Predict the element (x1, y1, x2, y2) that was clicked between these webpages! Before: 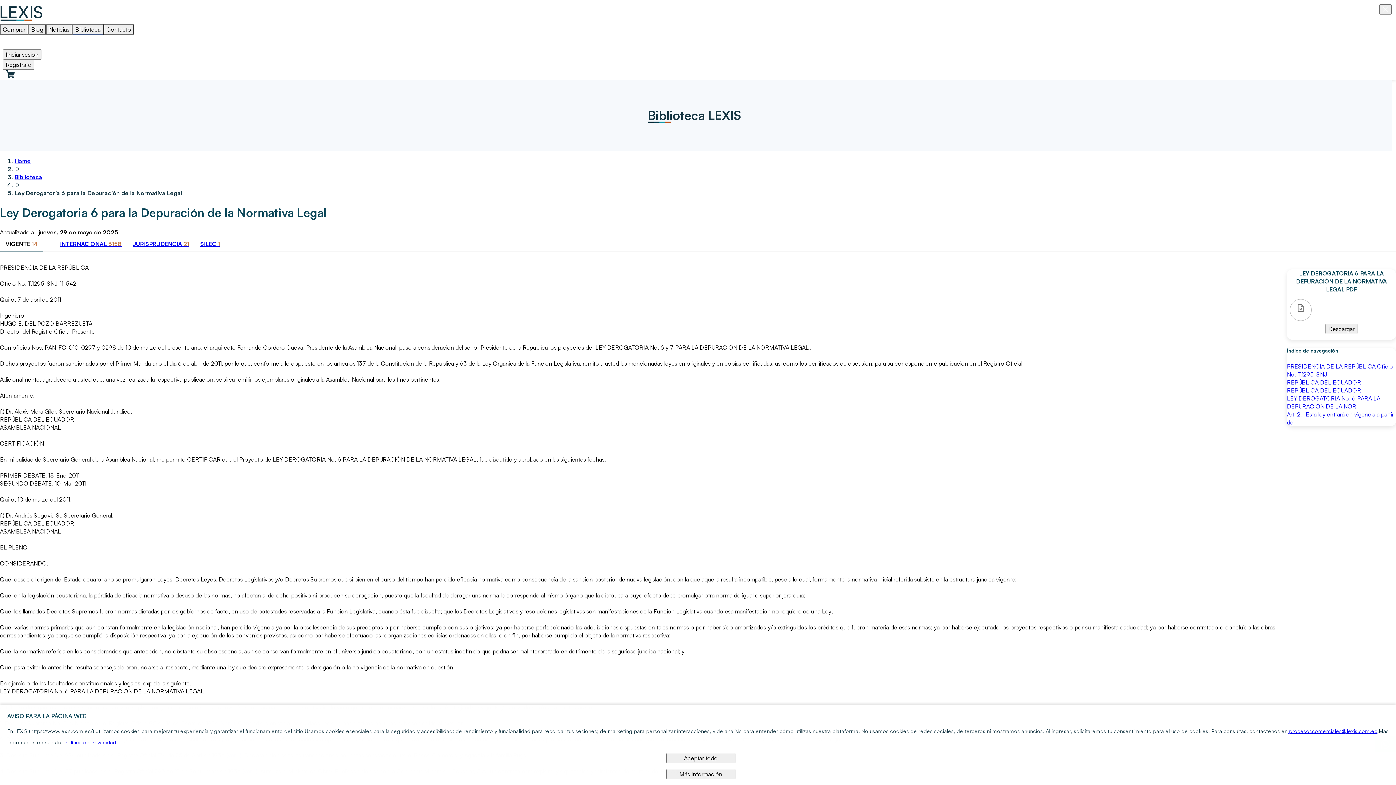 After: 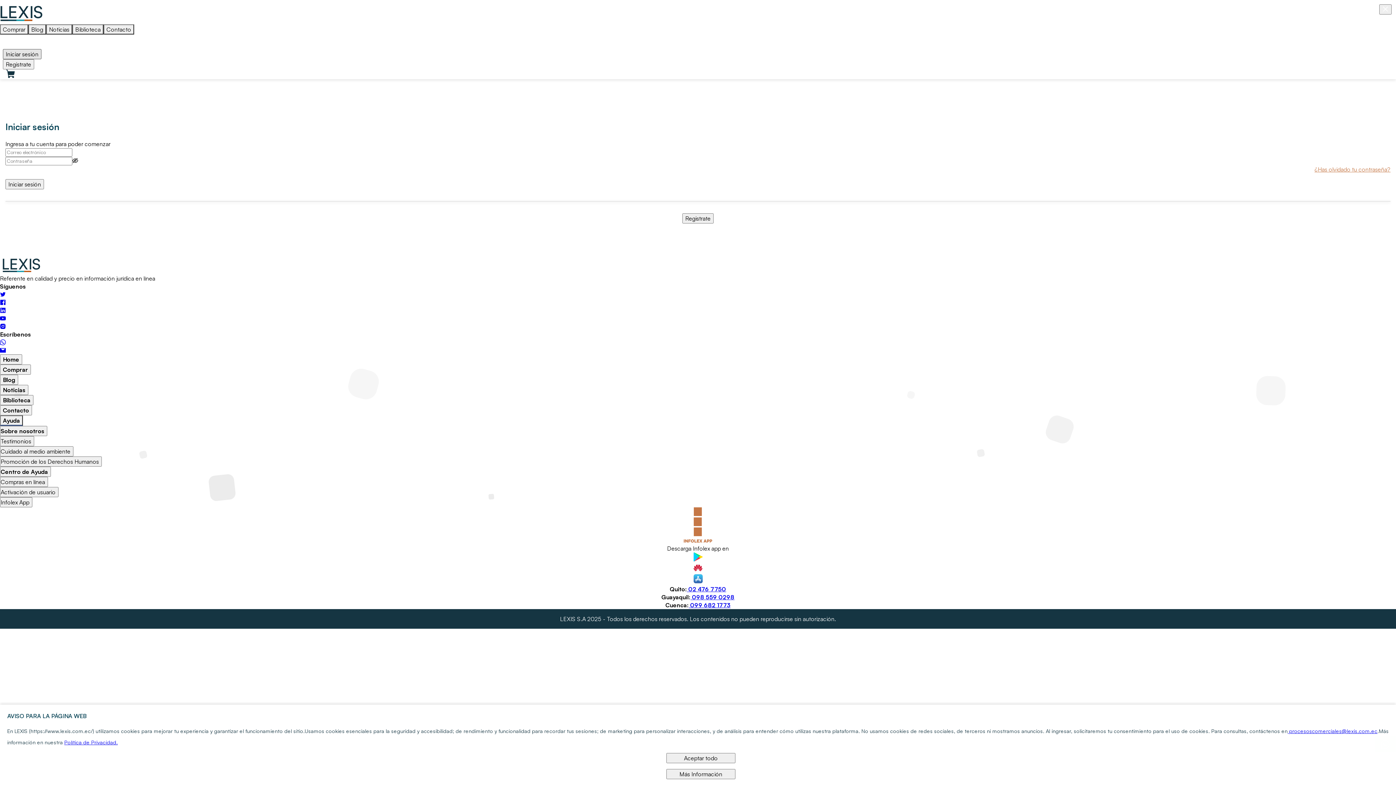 Action: bbox: (2, 49, 41, 59) label: Iniciar sesión